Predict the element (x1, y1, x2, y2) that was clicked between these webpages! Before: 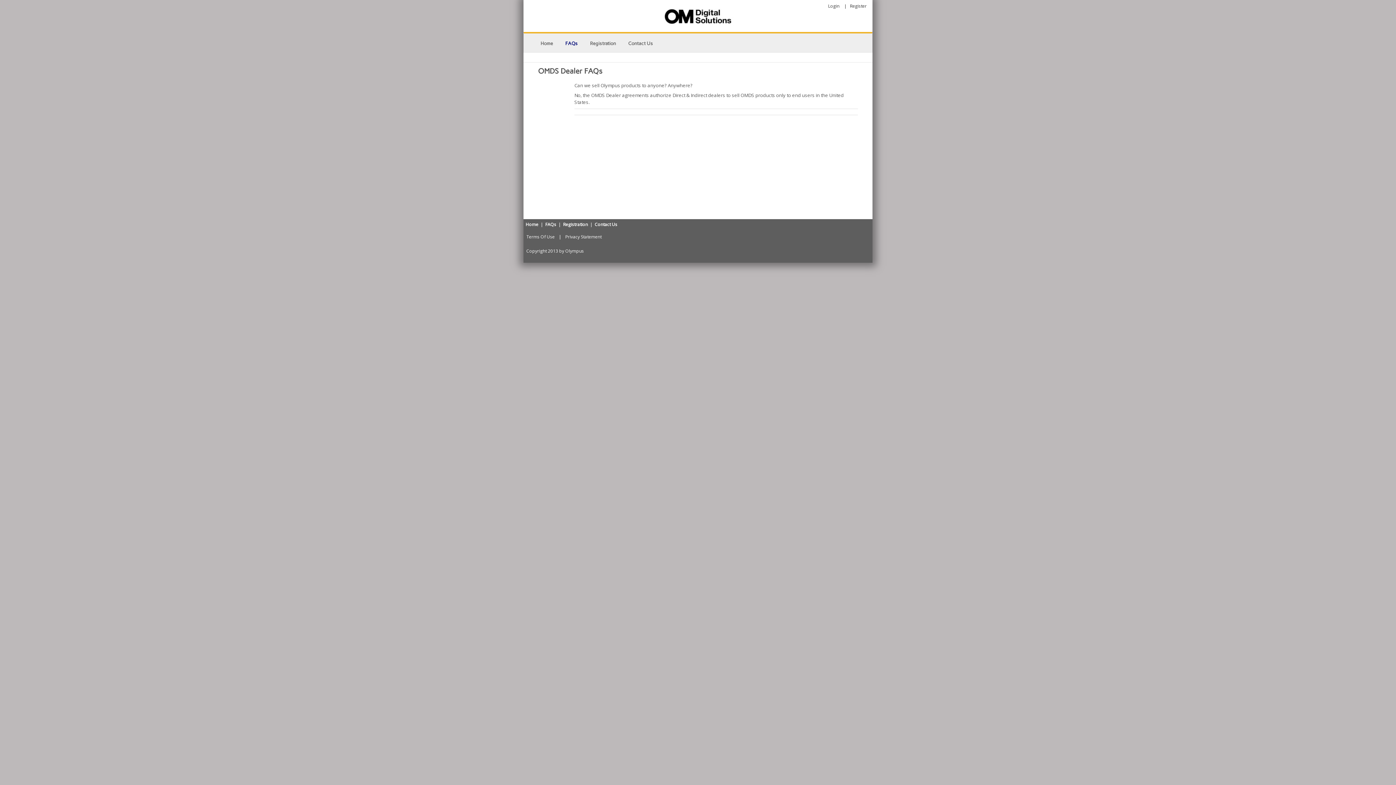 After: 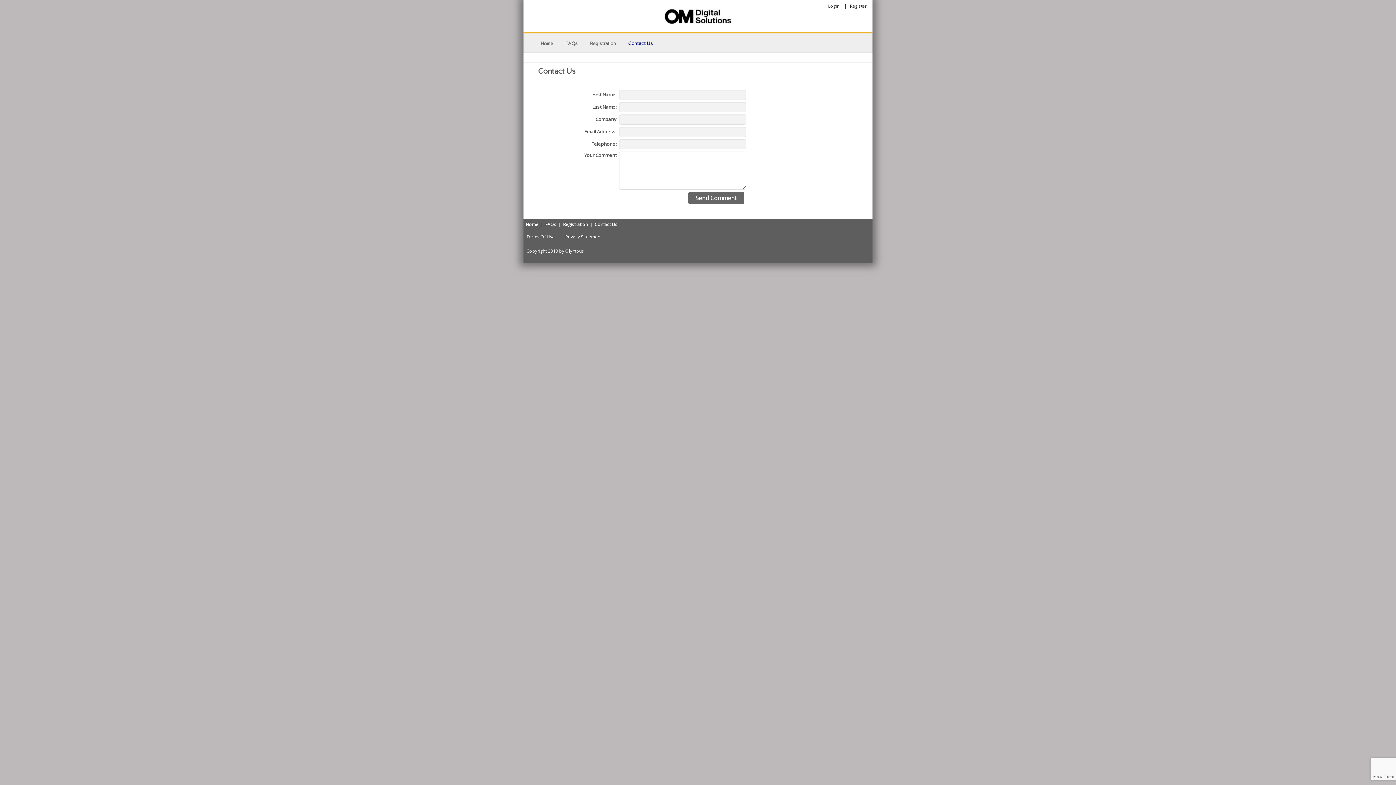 Action: label: Contact Us bbox: (622, 36, 659, 51)